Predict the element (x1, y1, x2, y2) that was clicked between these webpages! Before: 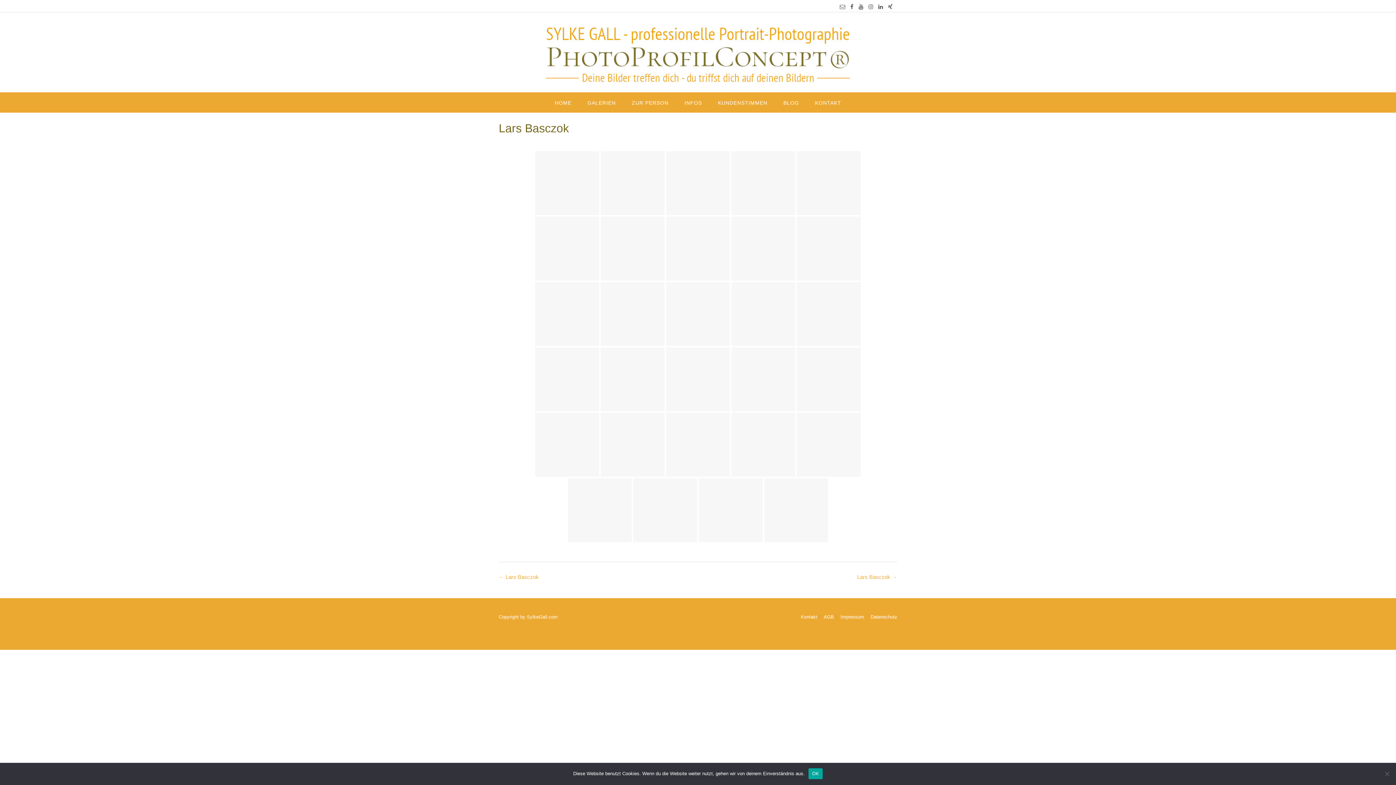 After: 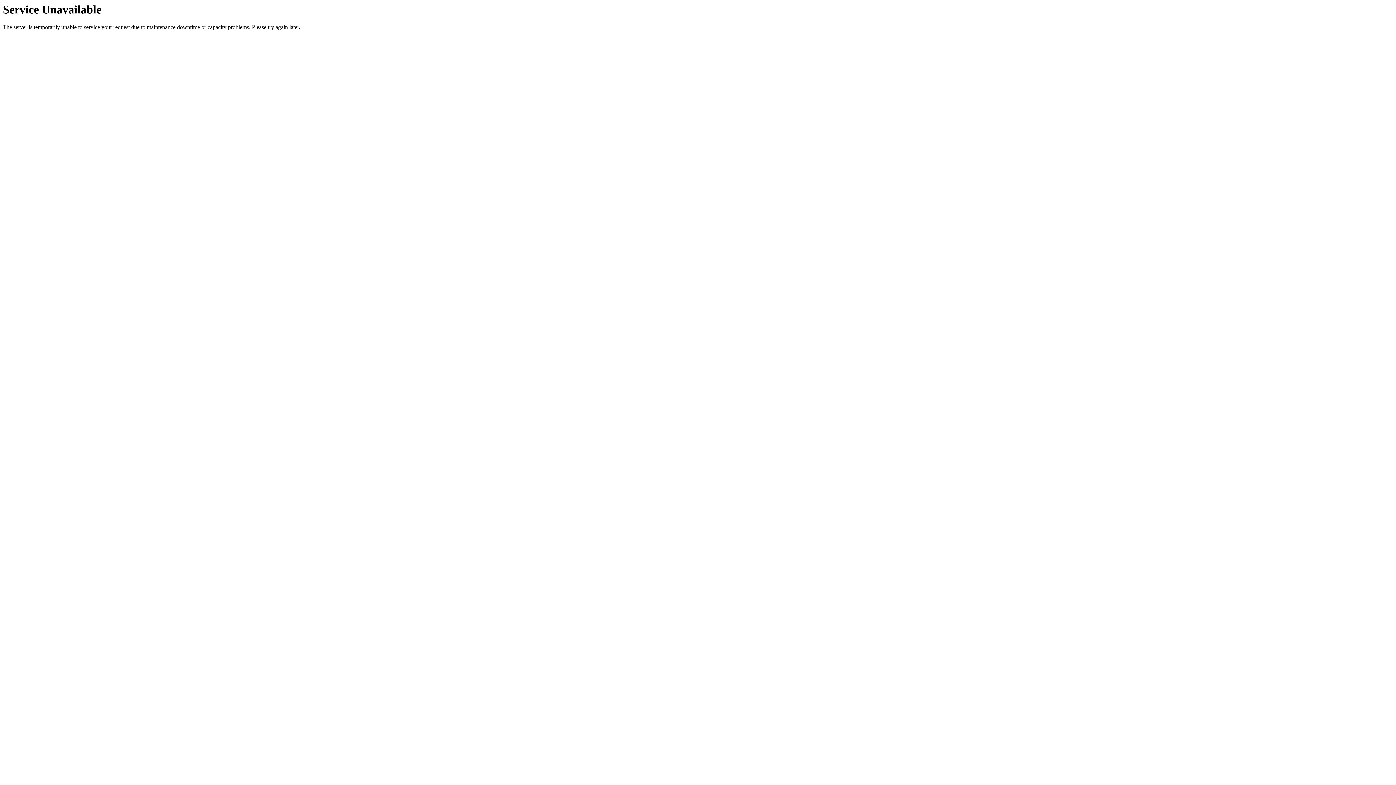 Action: label: BLOG bbox: (775, 92, 807, 112)